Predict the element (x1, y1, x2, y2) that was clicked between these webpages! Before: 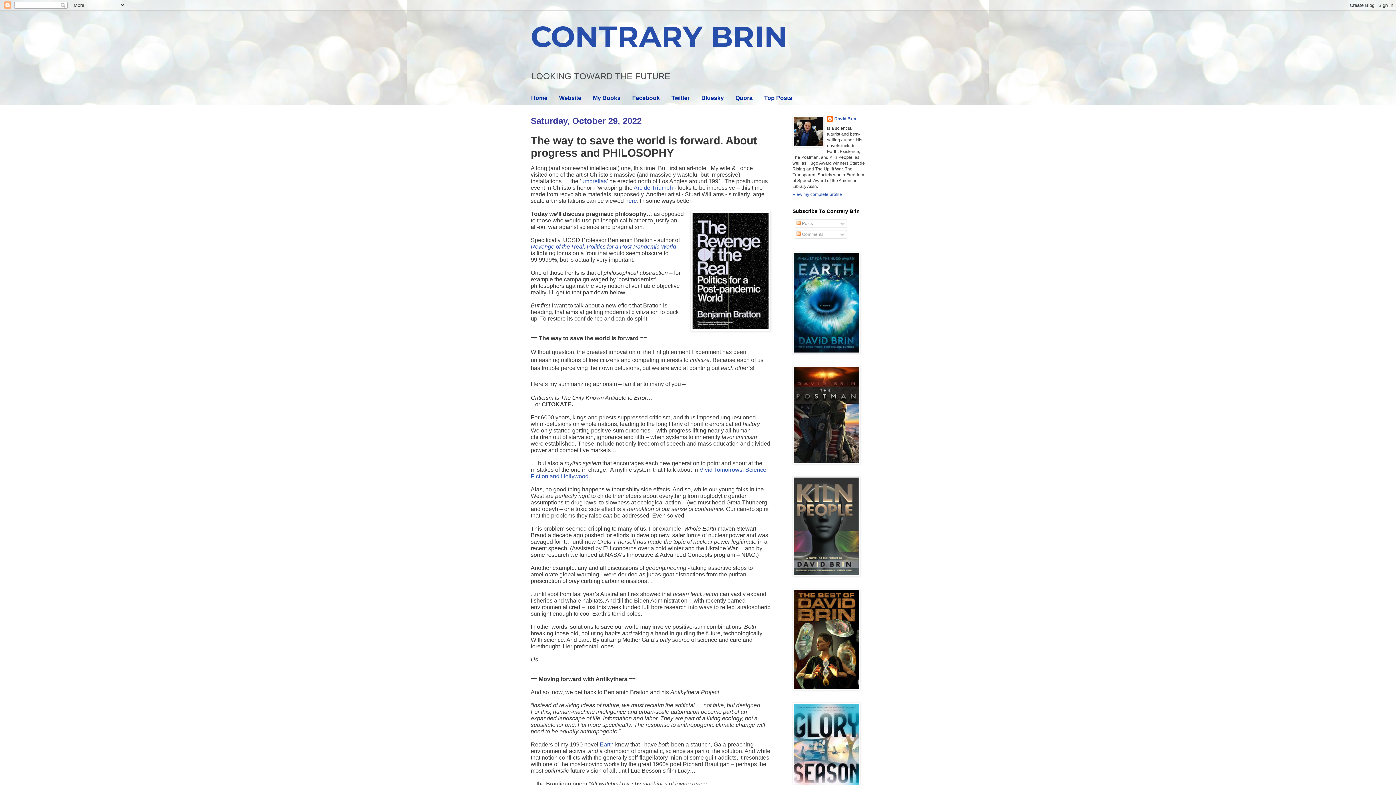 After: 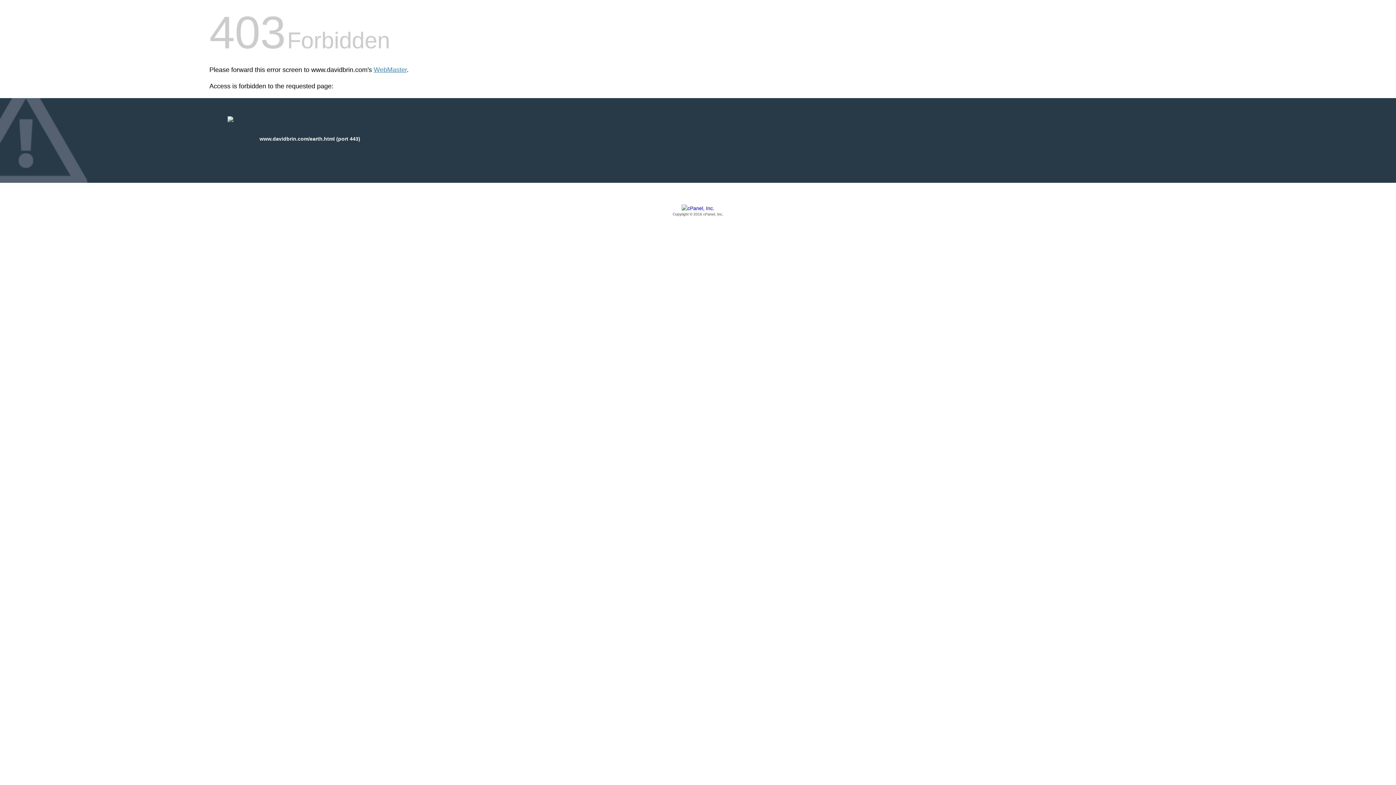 Action: bbox: (792, 349, 860, 354)